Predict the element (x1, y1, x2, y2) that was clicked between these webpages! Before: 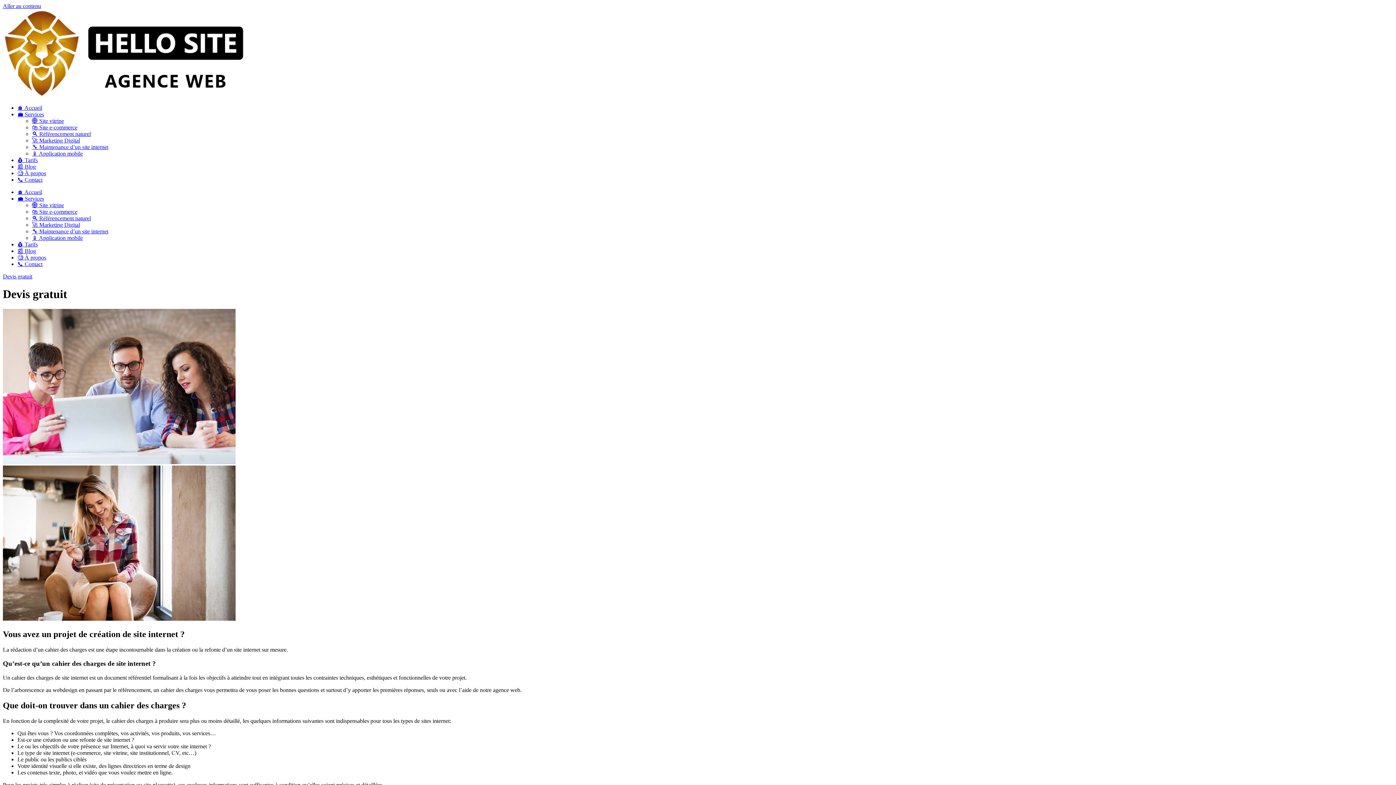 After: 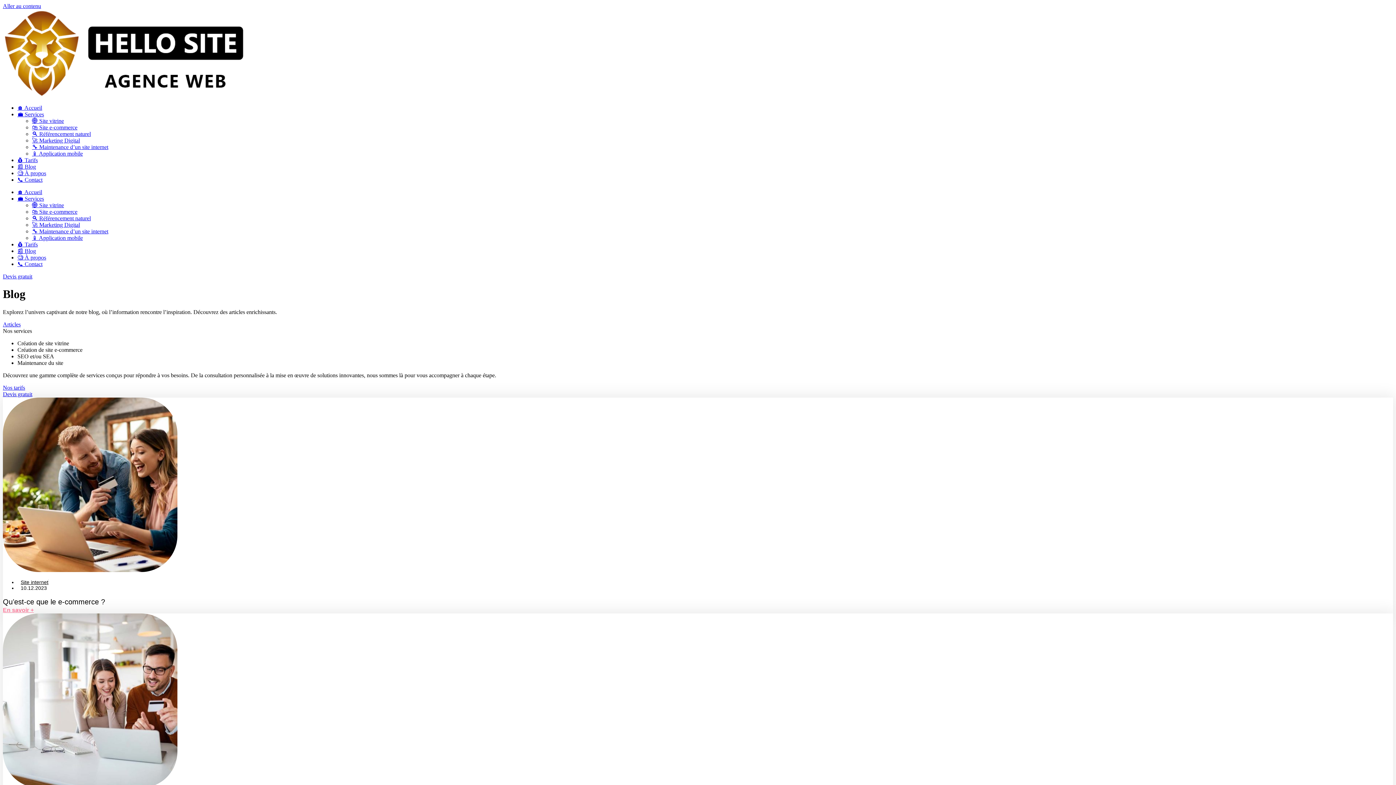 Action: bbox: (17, 163, 36, 169) label: 📰 Blog